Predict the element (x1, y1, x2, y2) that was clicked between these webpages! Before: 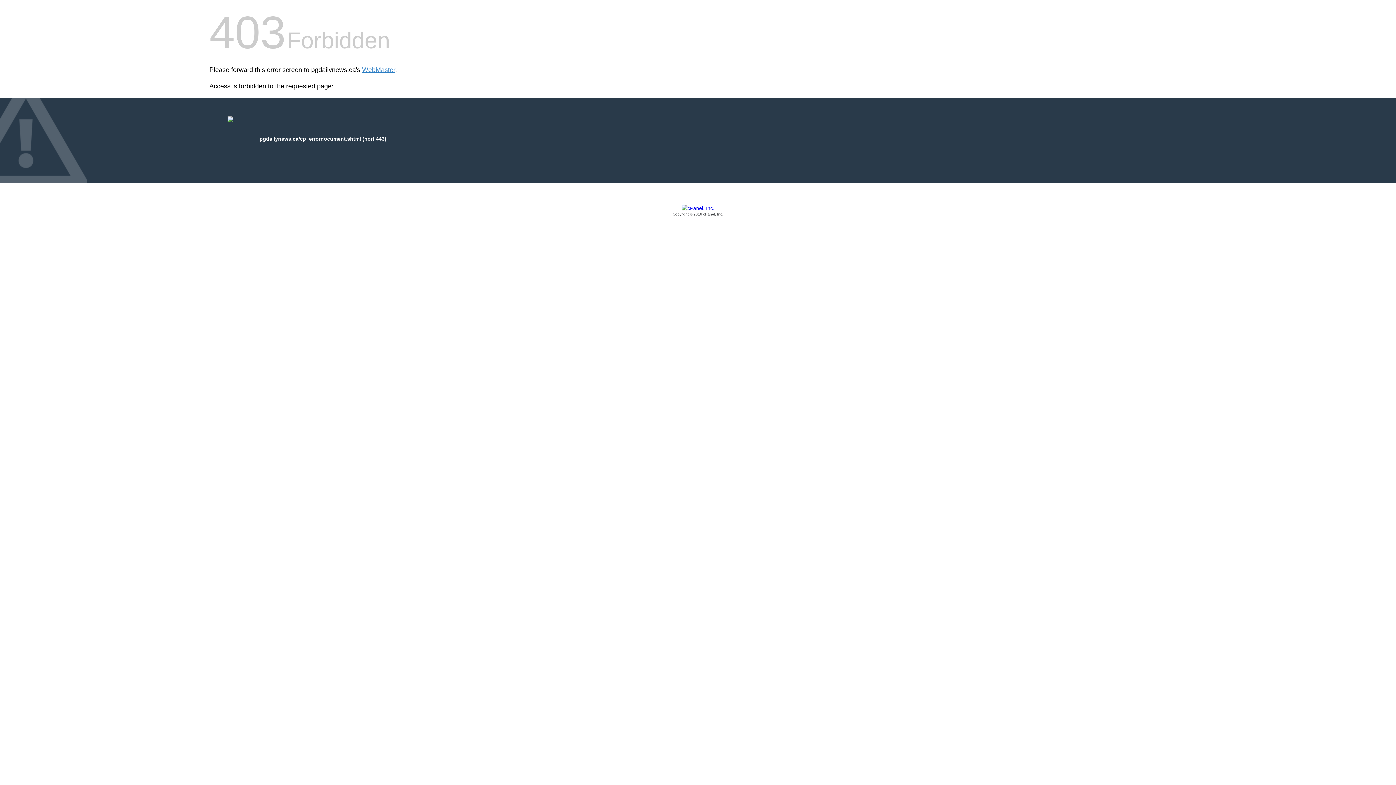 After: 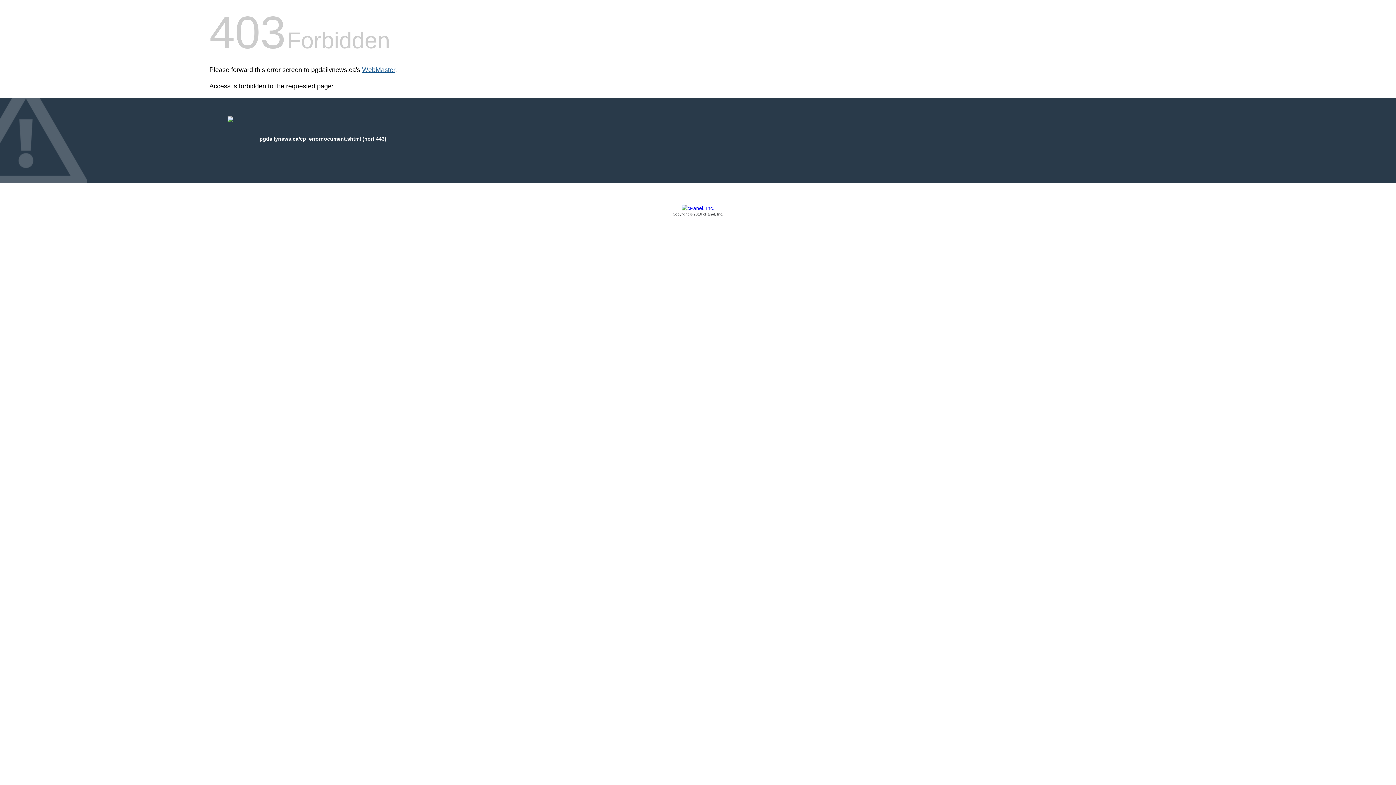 Action: bbox: (362, 66, 395, 73) label: WebMaster